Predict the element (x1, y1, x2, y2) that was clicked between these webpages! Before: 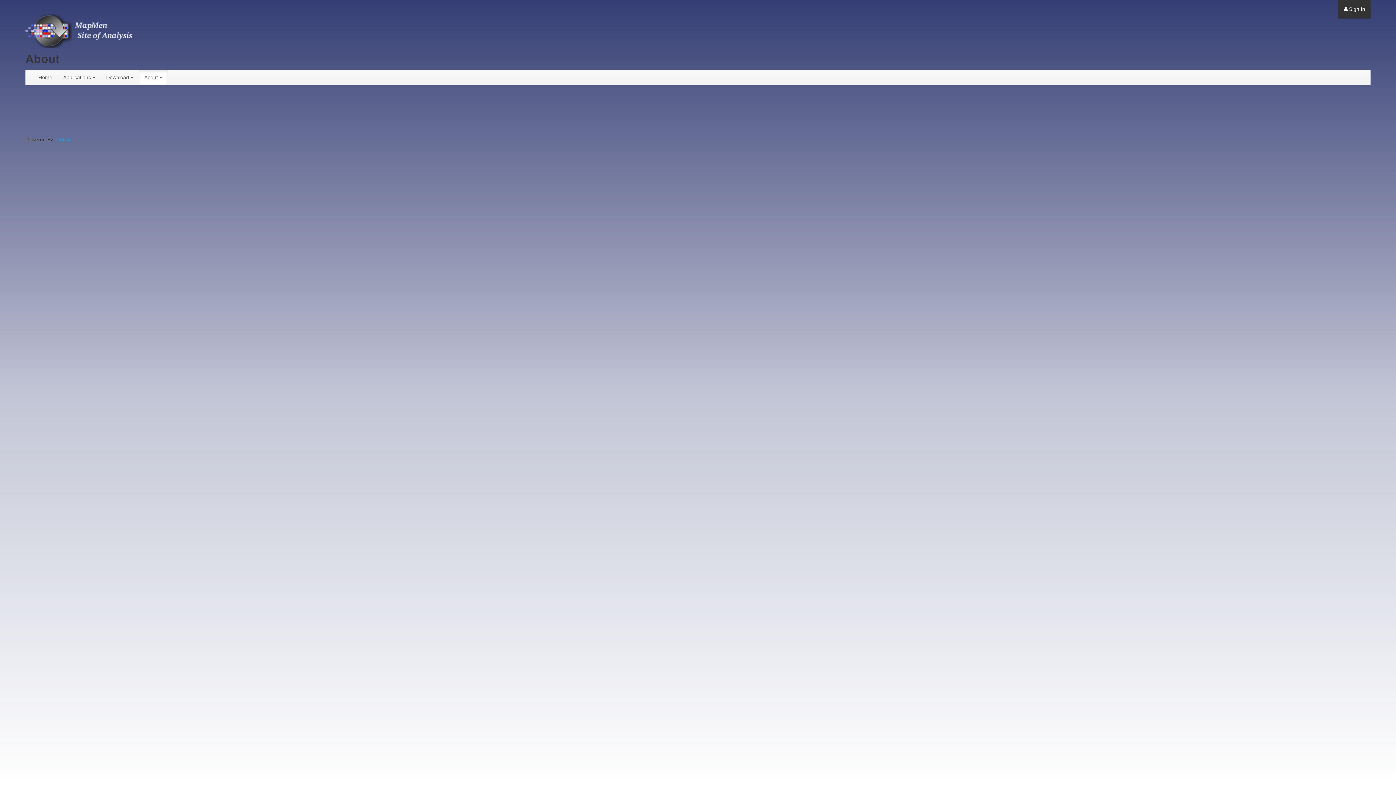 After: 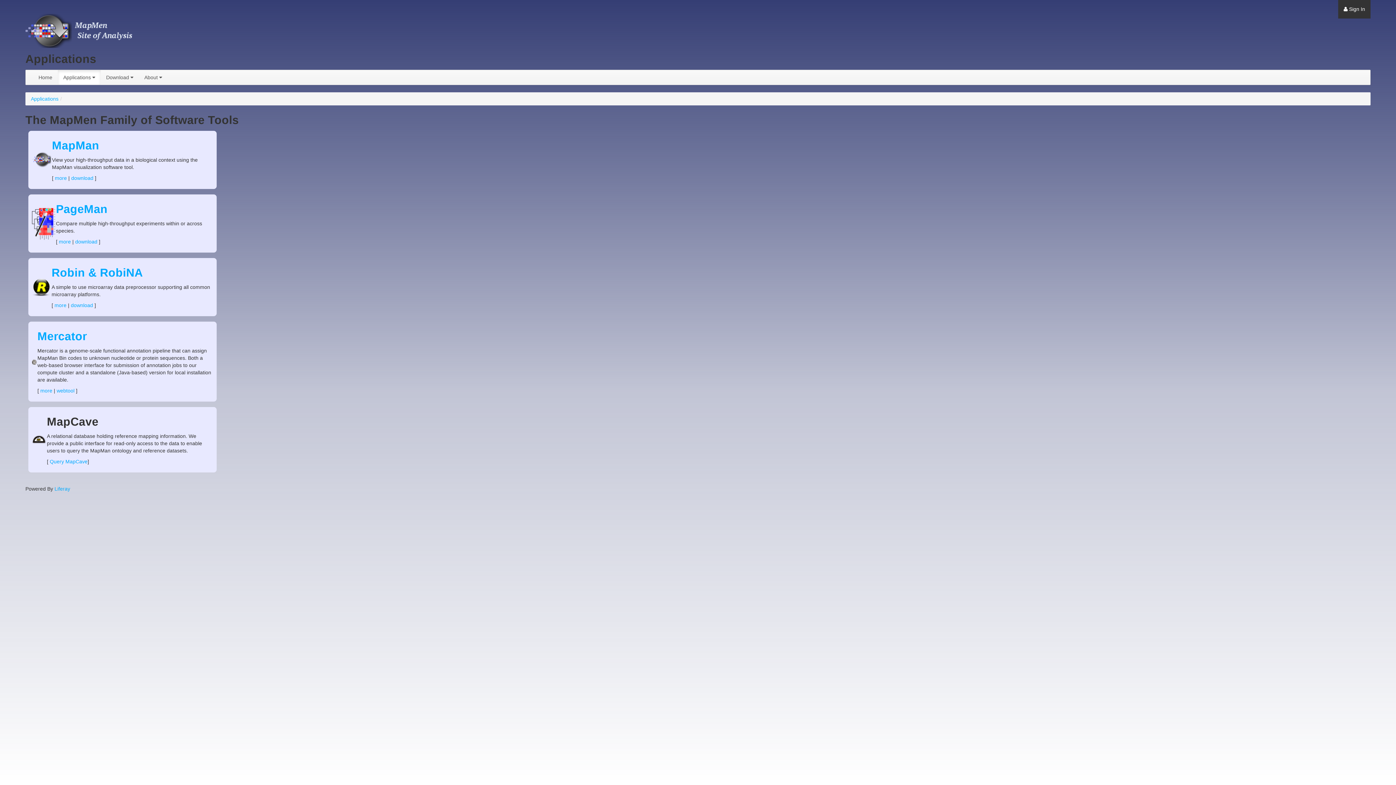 Action: label: Applications  bbox: (57, 70, 100, 84)